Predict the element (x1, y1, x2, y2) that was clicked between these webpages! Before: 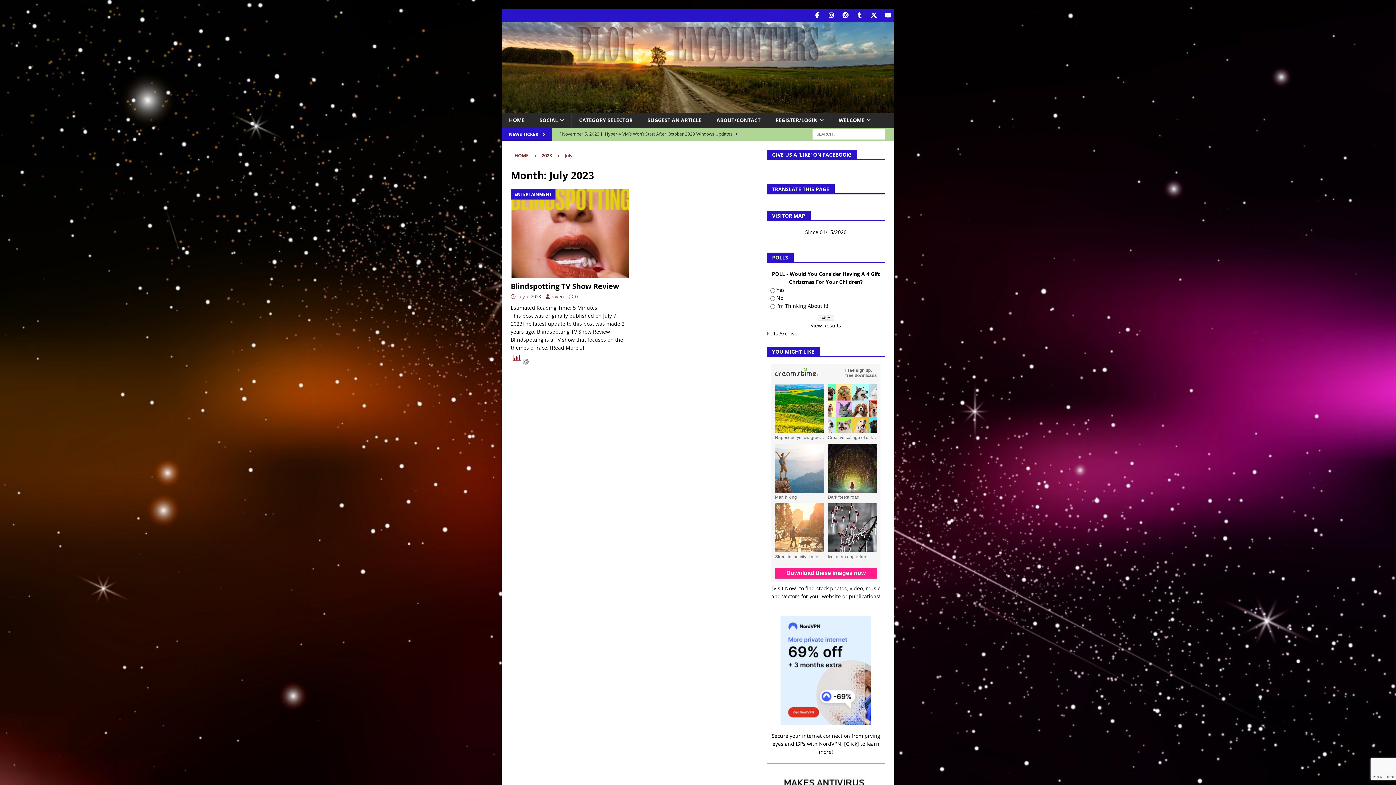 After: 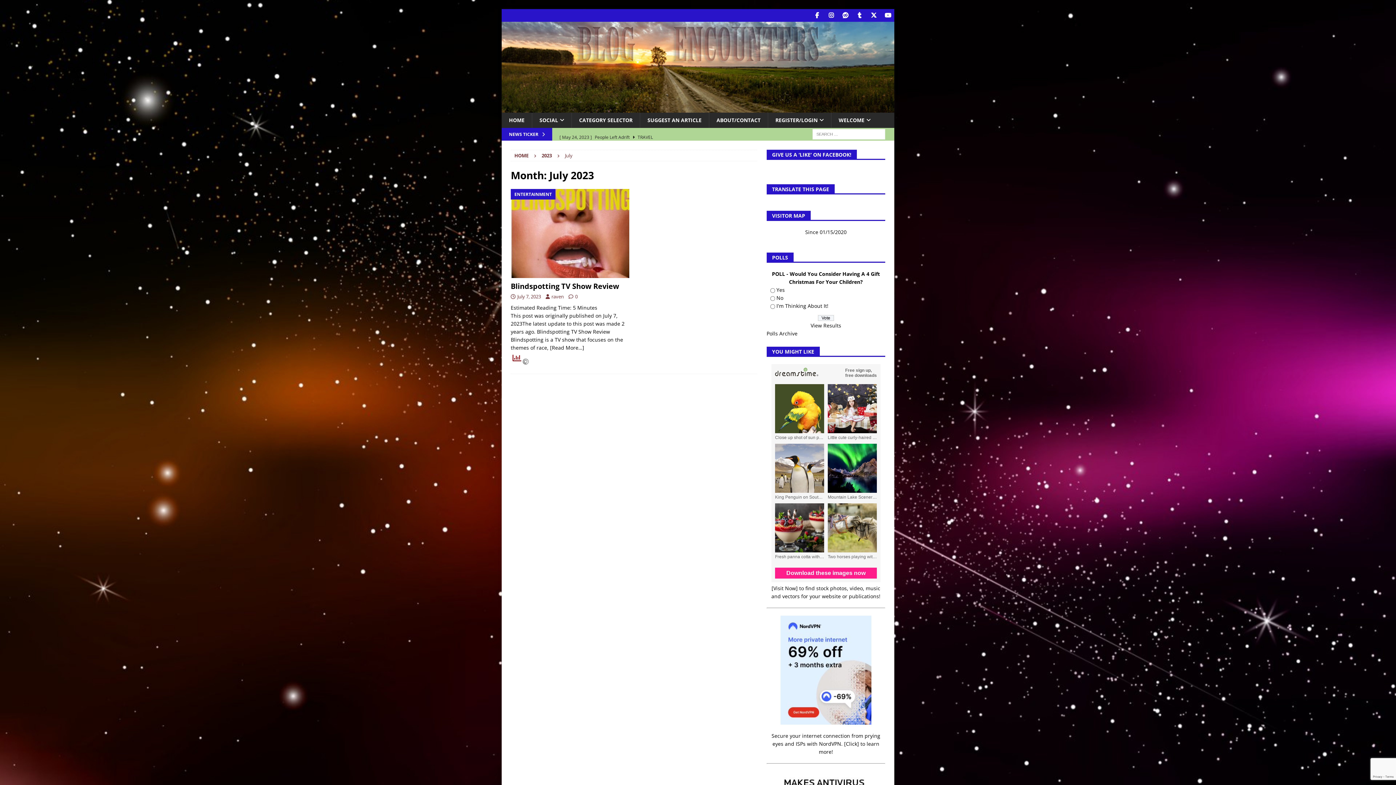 Action: label: July 7, 2023 bbox: (517, 293, 541, 300)